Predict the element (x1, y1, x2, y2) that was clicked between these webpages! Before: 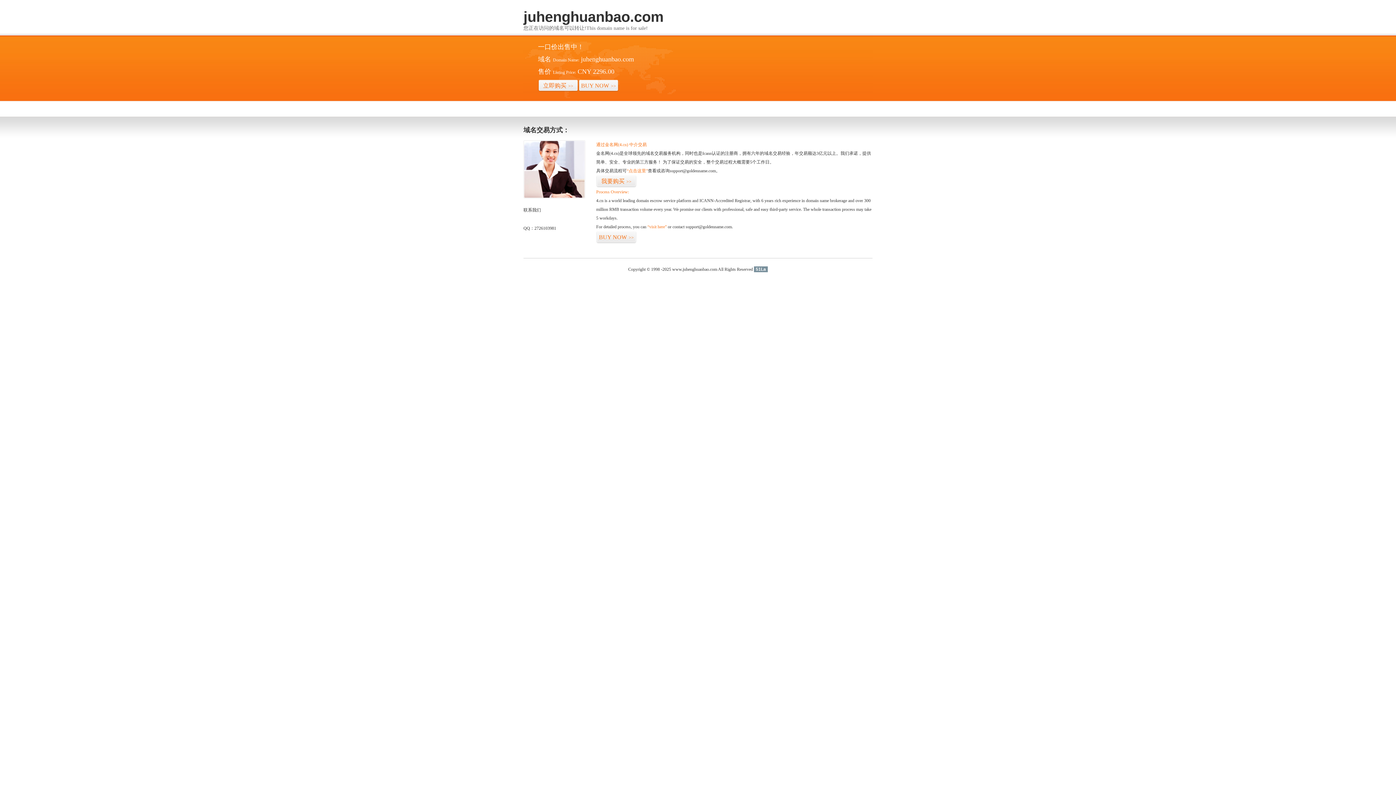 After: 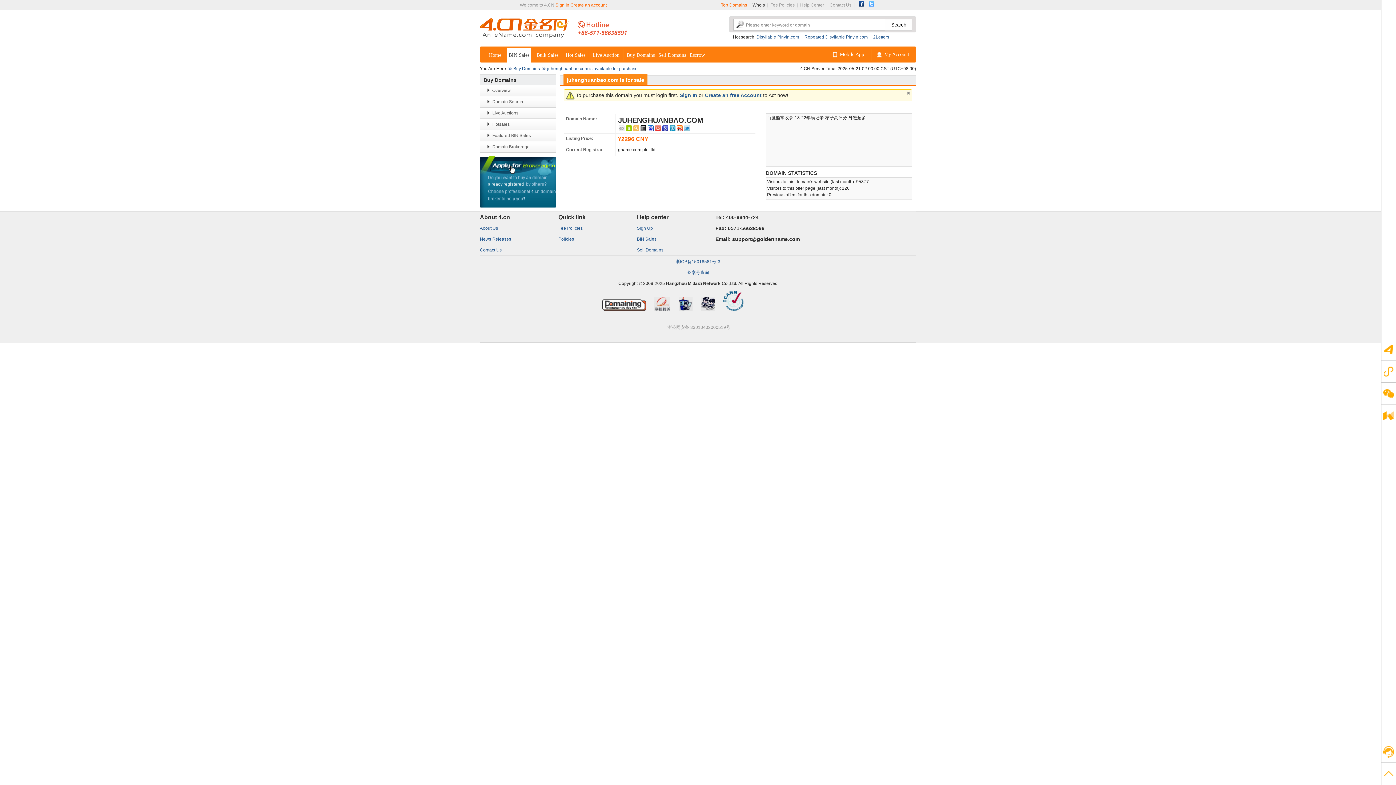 Action: bbox: (596, 175, 636, 187) label: 我要购买>>